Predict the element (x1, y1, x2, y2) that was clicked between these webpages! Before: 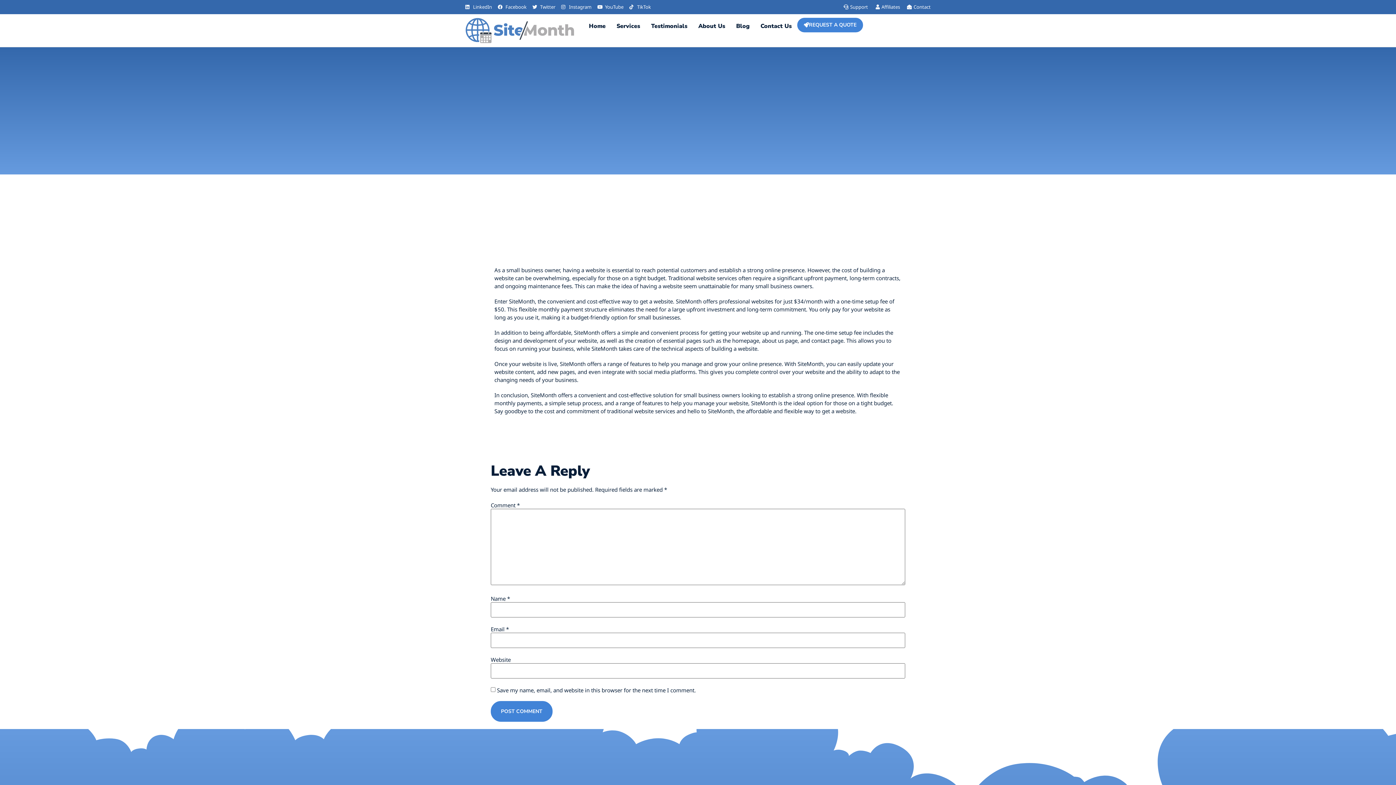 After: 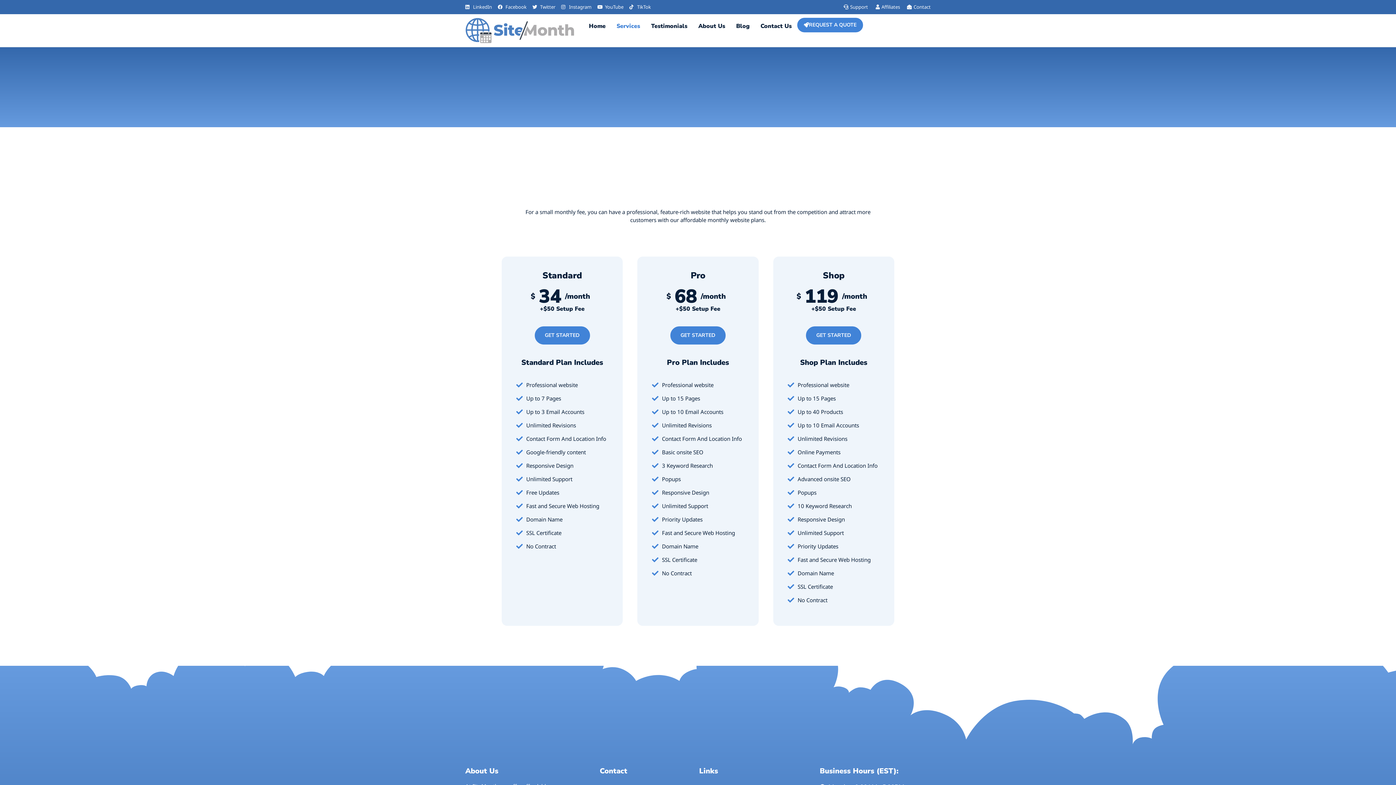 Action: bbox: (614, 17, 642, 34) label: Services